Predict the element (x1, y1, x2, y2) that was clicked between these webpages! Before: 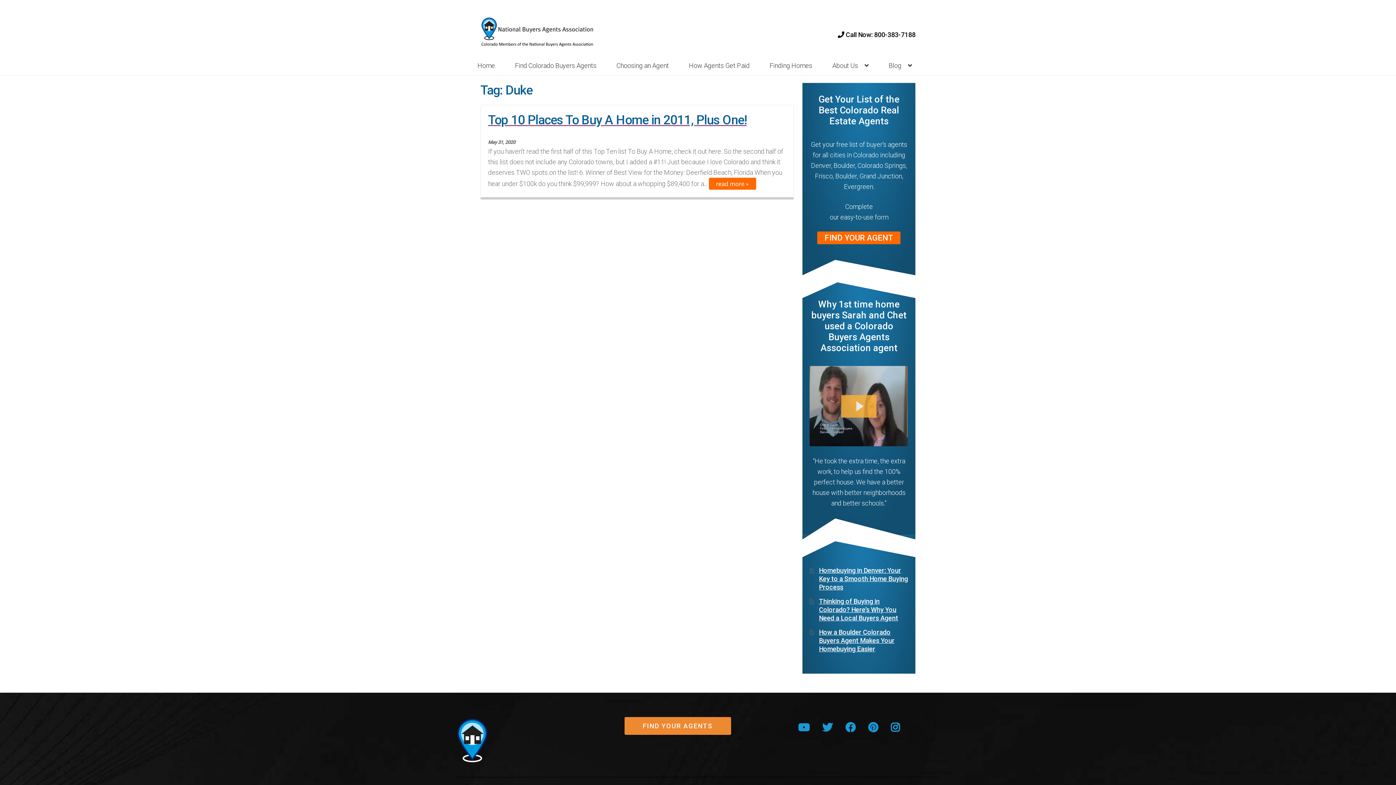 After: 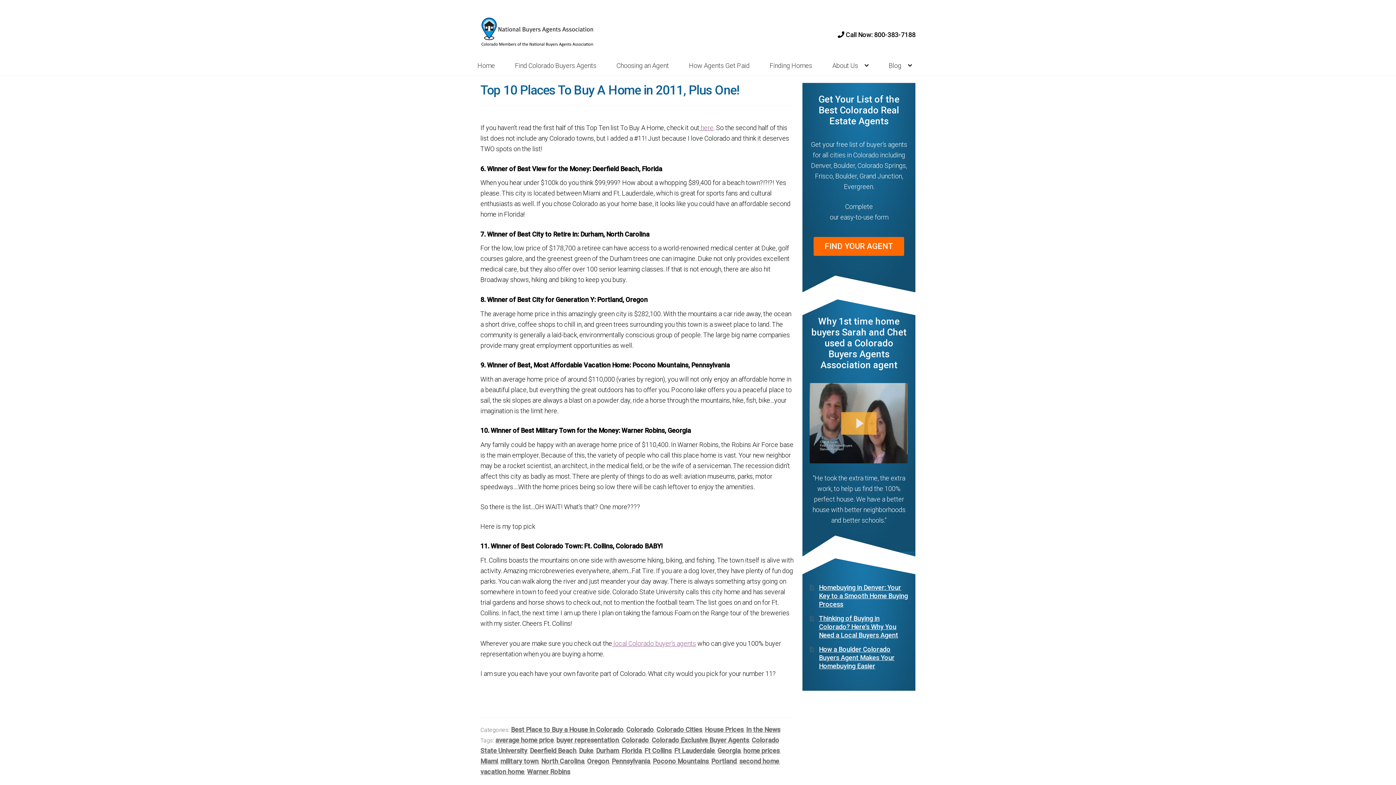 Action: bbox: (708, 179, 756, 187) label: read more »